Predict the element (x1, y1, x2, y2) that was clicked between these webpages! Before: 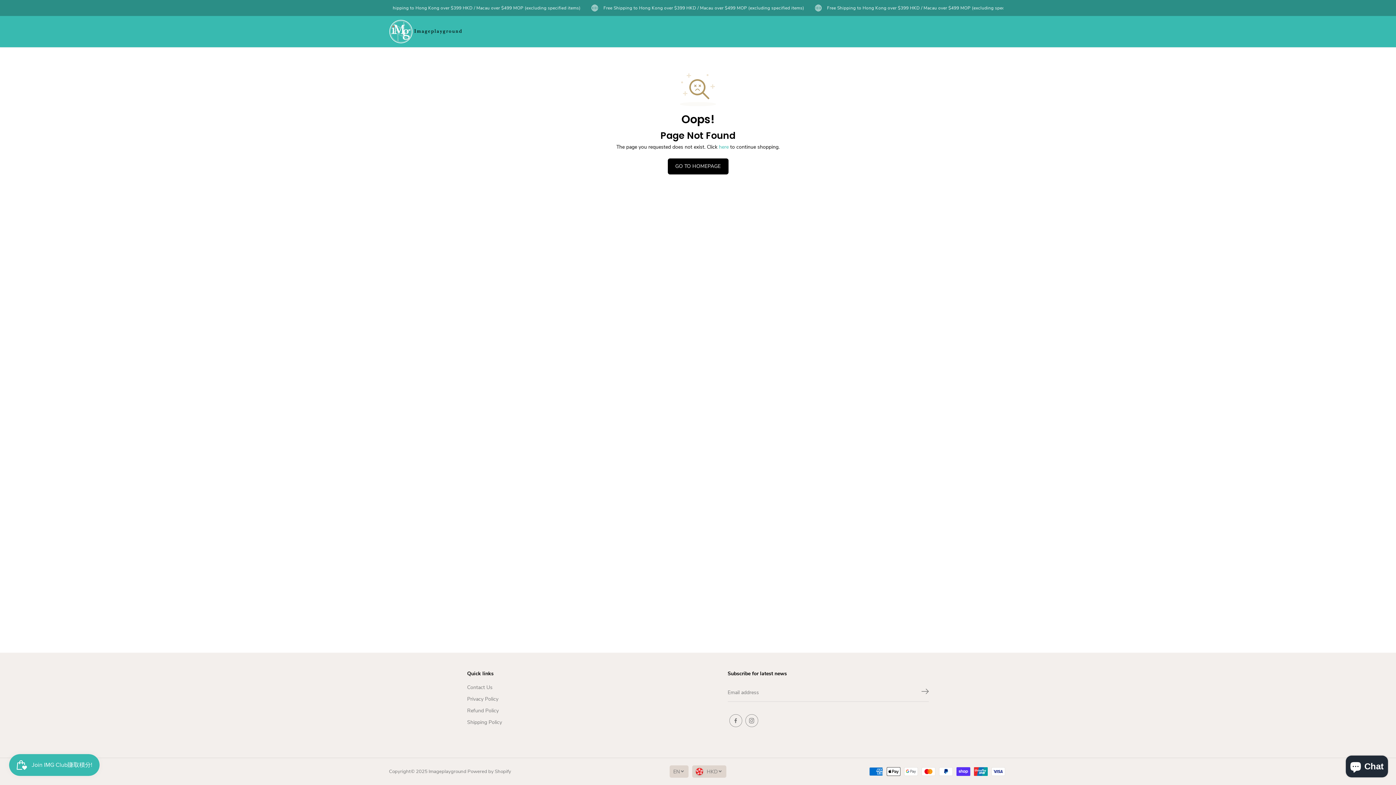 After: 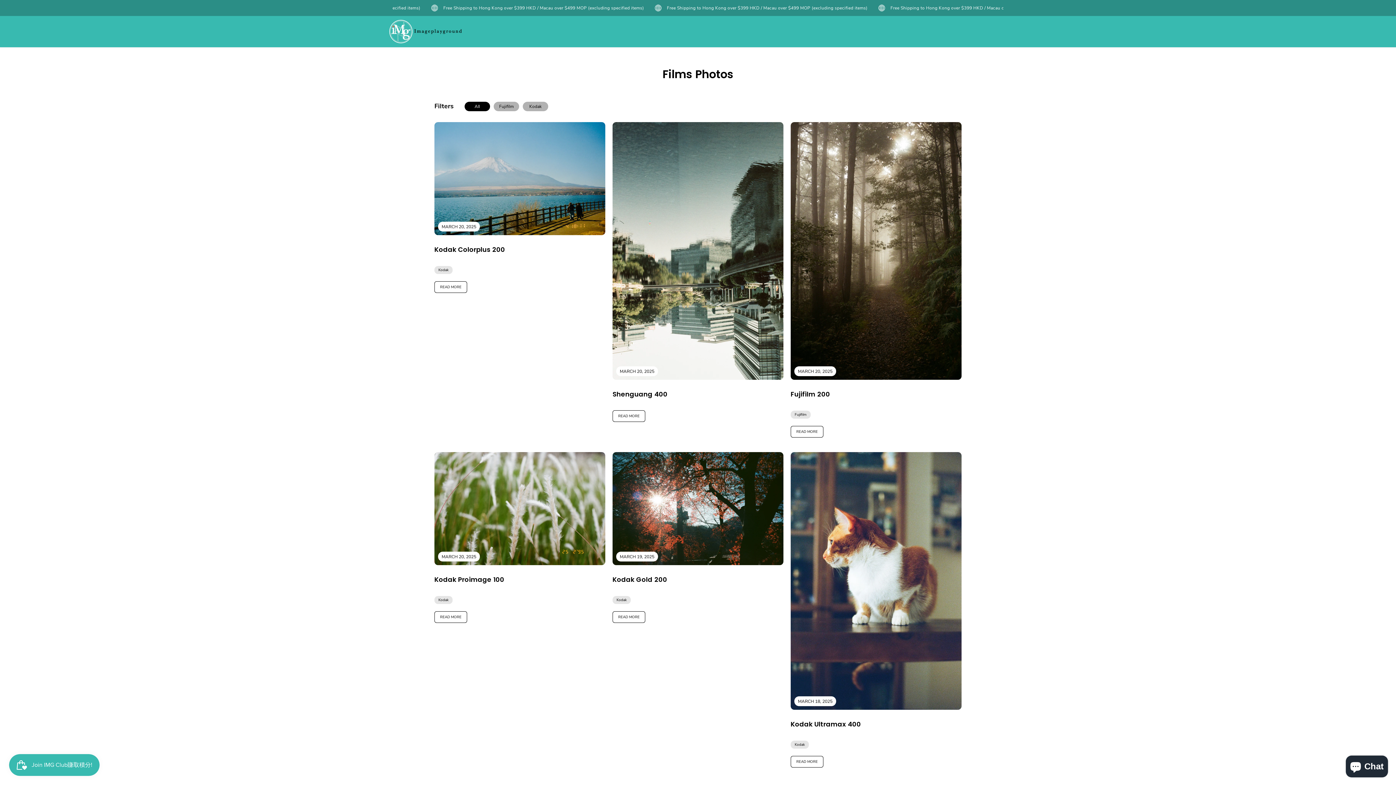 Action: label: Films Photos bbox: (770, 18, 811, 44)